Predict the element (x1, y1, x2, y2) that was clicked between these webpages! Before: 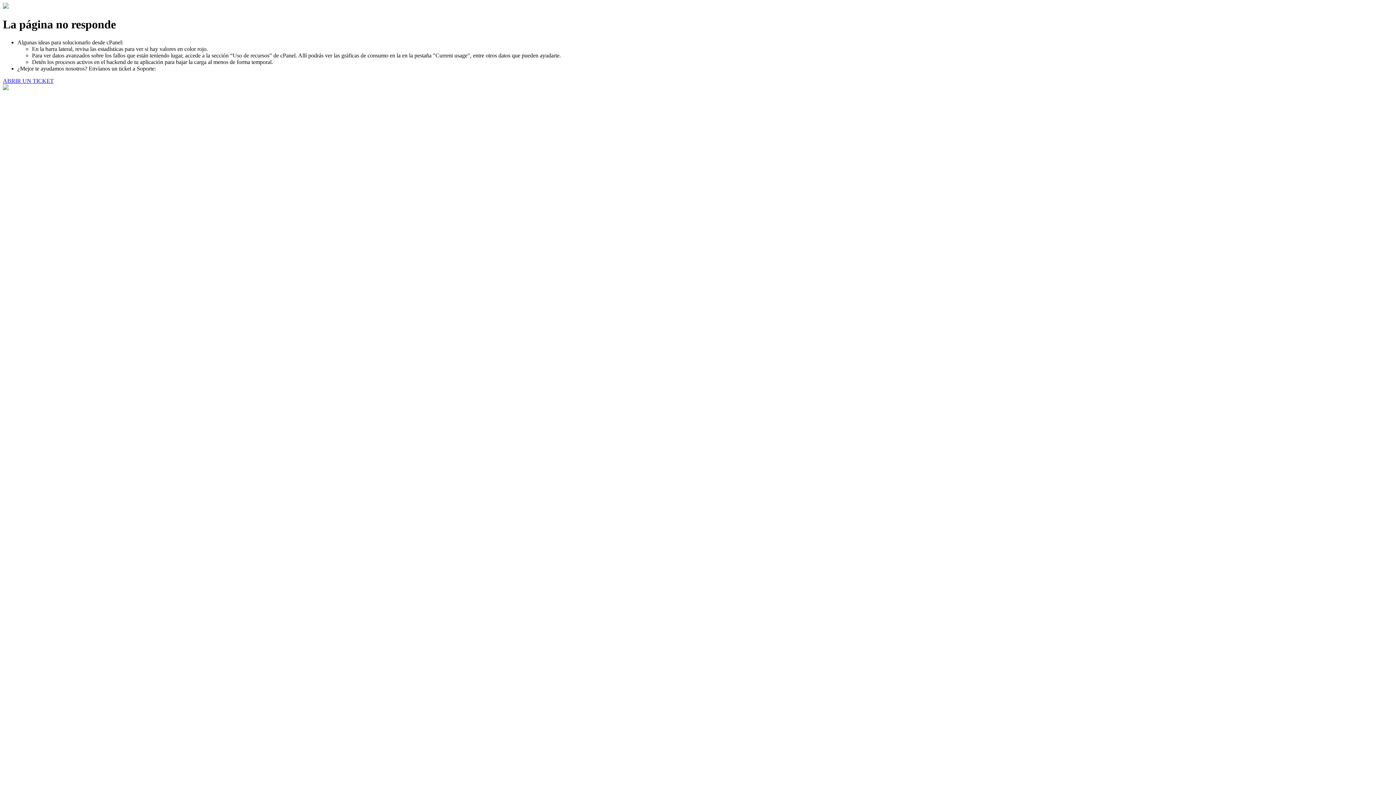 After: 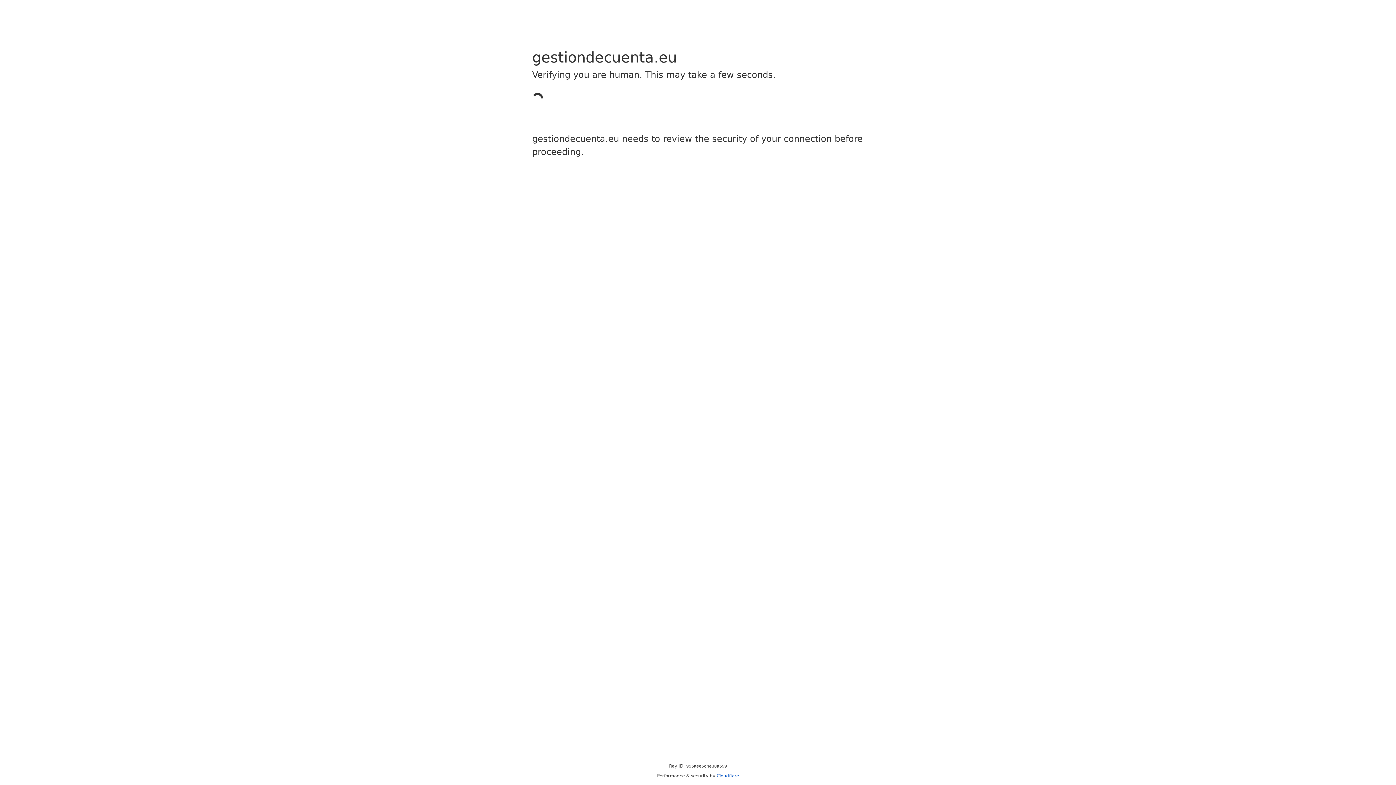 Action: bbox: (2, 77, 53, 83) label: ABRIR UN TICKET